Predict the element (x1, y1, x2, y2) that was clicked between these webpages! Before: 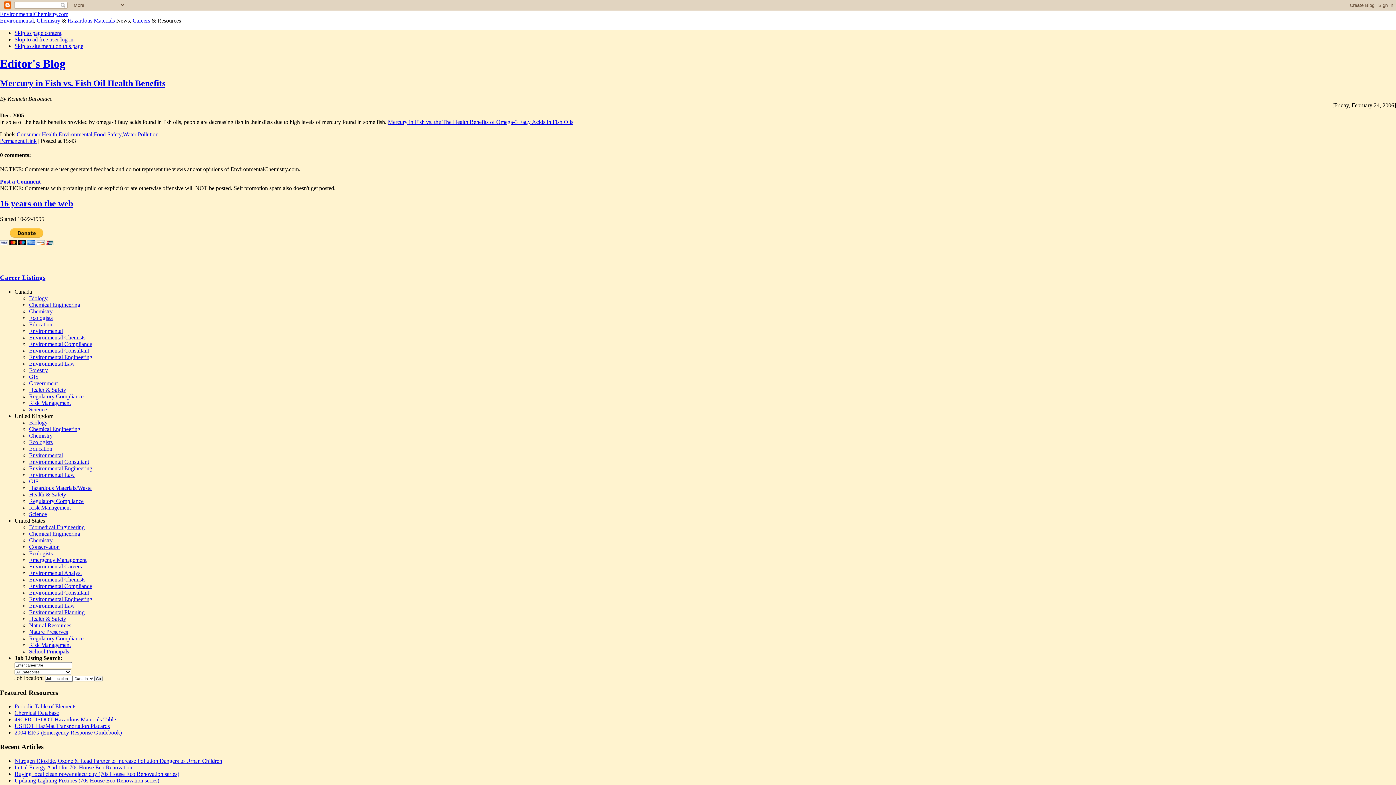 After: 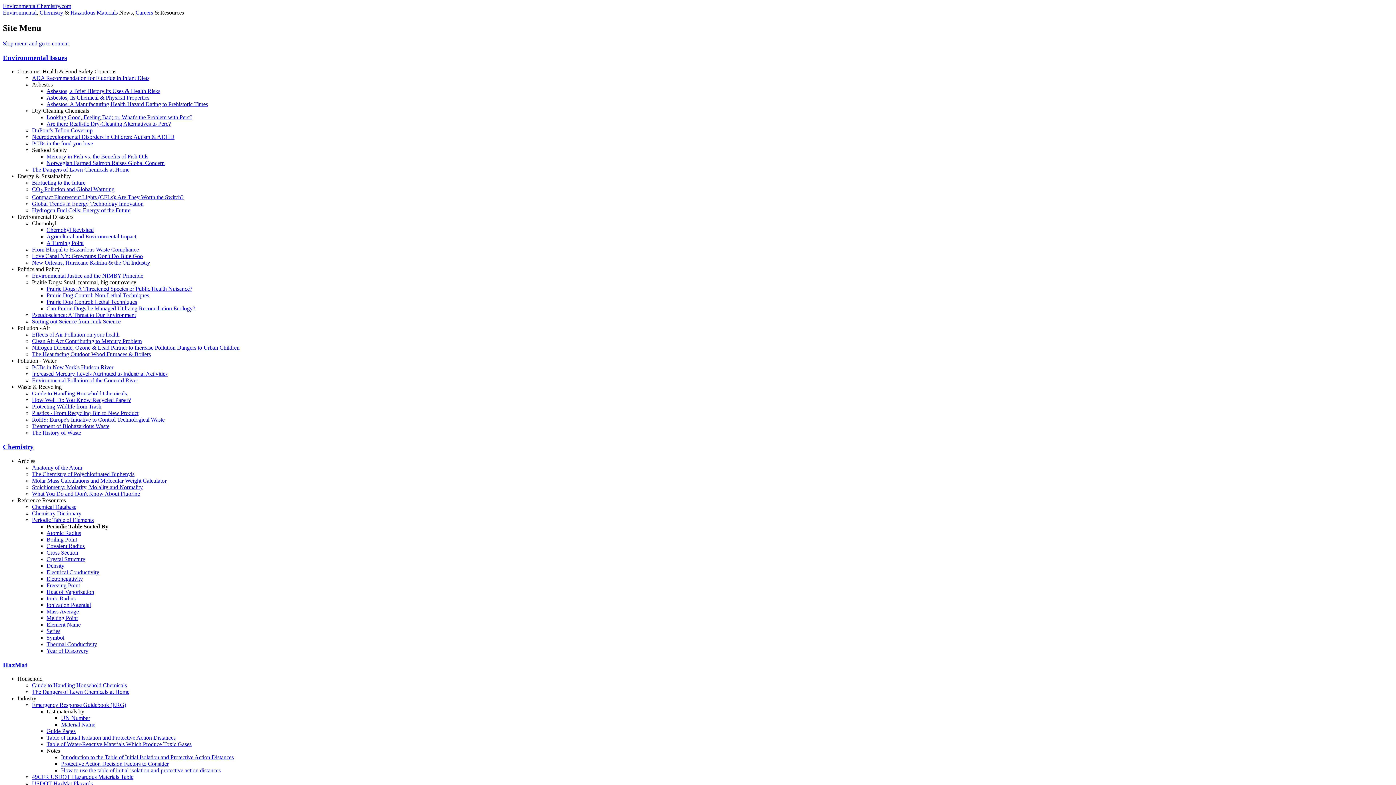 Action: label: USDOT HazMat Transportation Placards bbox: (14, 723, 109, 729)